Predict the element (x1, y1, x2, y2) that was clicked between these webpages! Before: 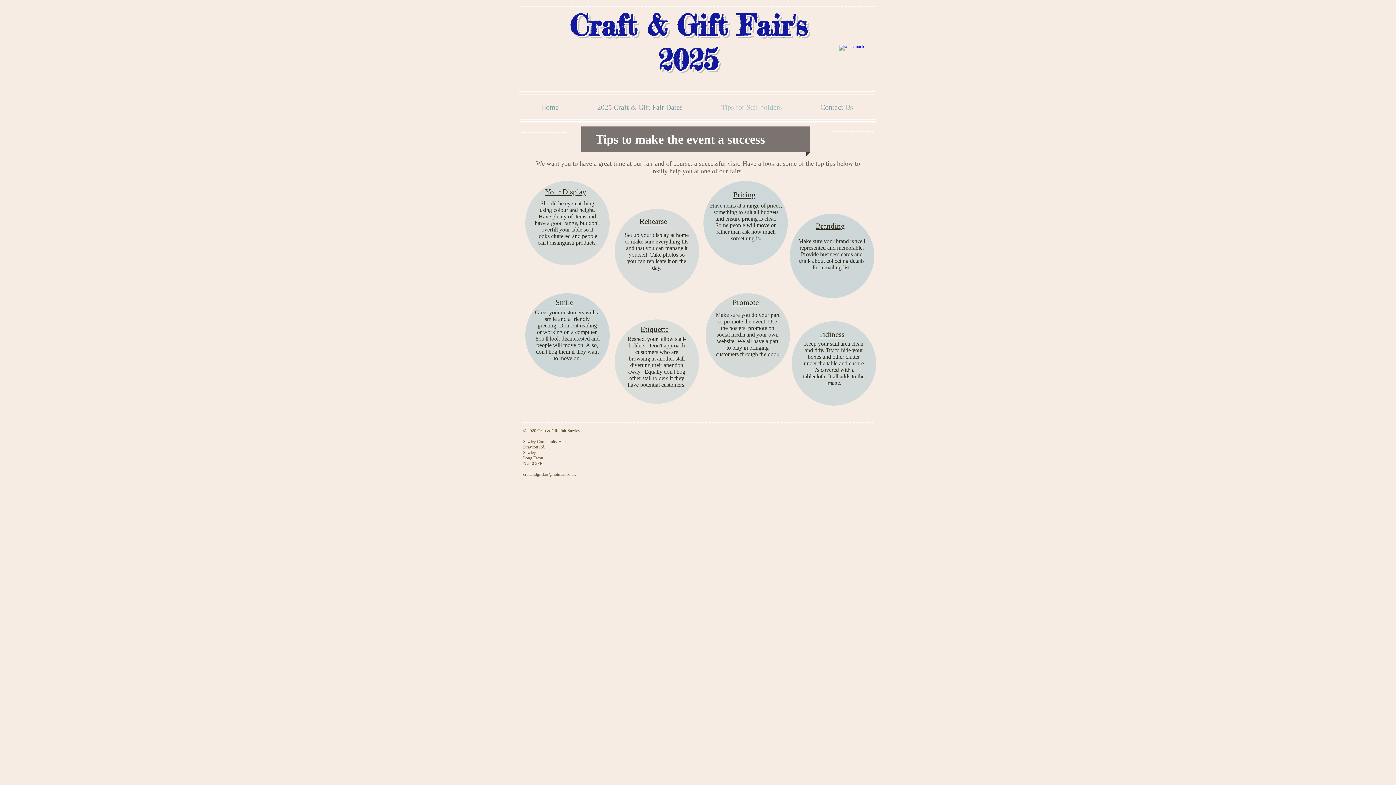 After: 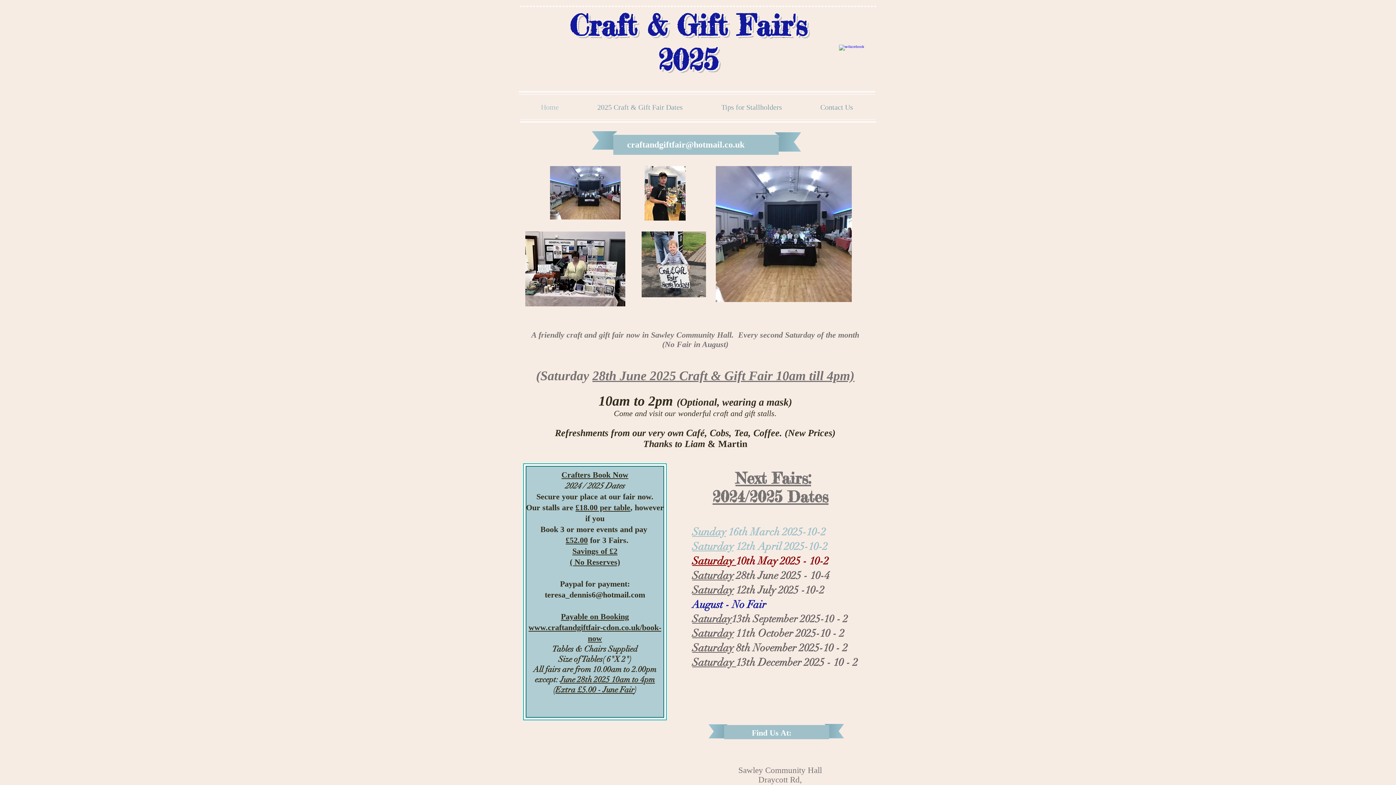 Action: bbox: (521, 95, 578, 119) label: Home